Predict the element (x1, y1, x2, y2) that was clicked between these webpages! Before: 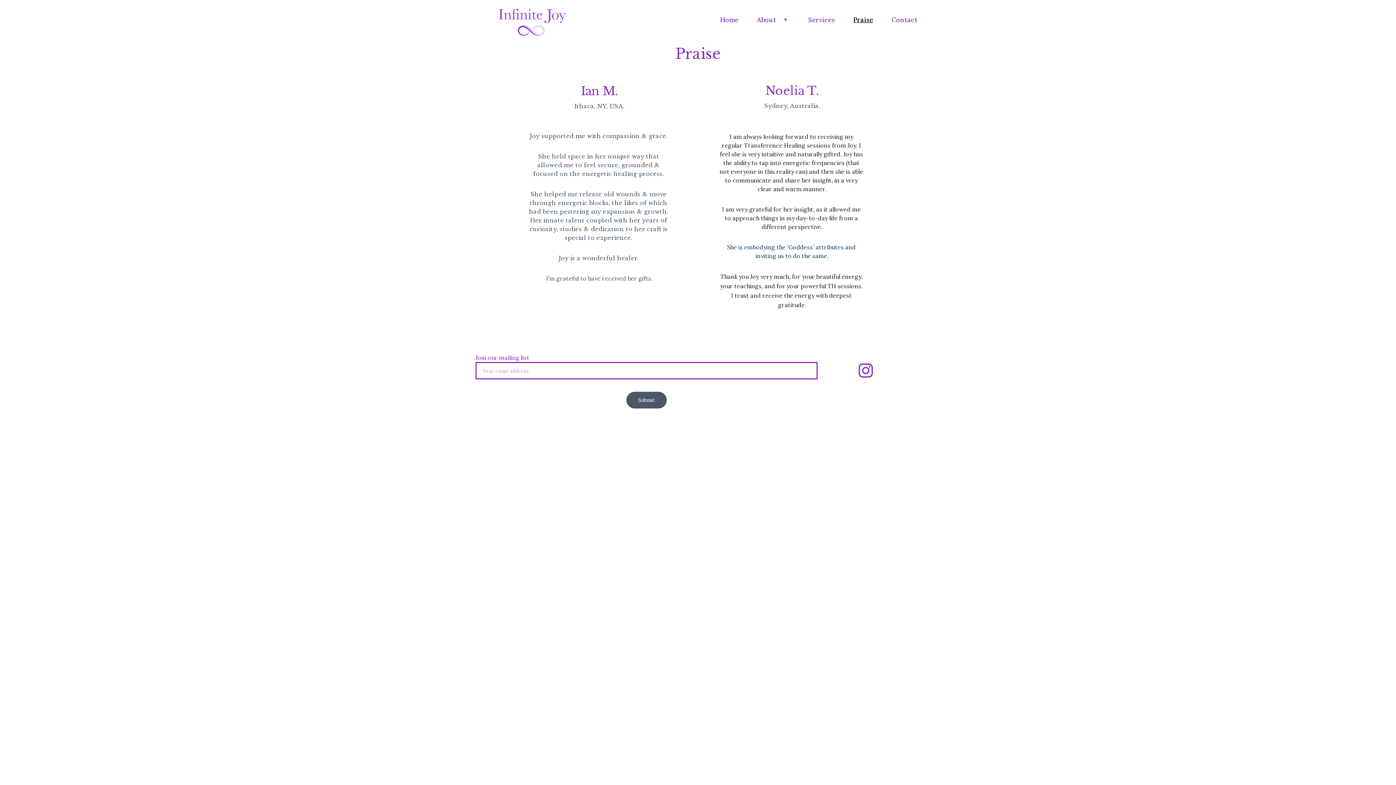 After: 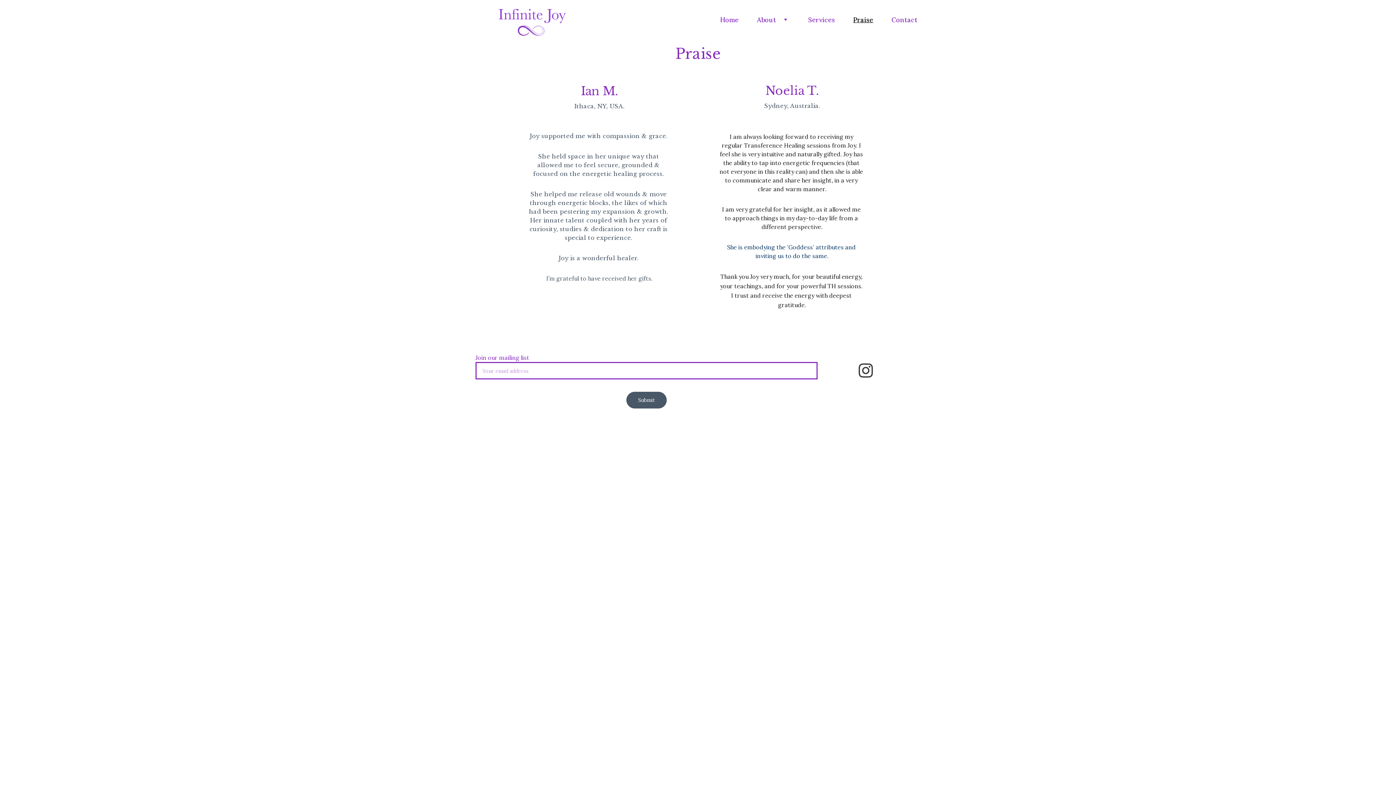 Action: bbox: (859, 363, 873, 377)